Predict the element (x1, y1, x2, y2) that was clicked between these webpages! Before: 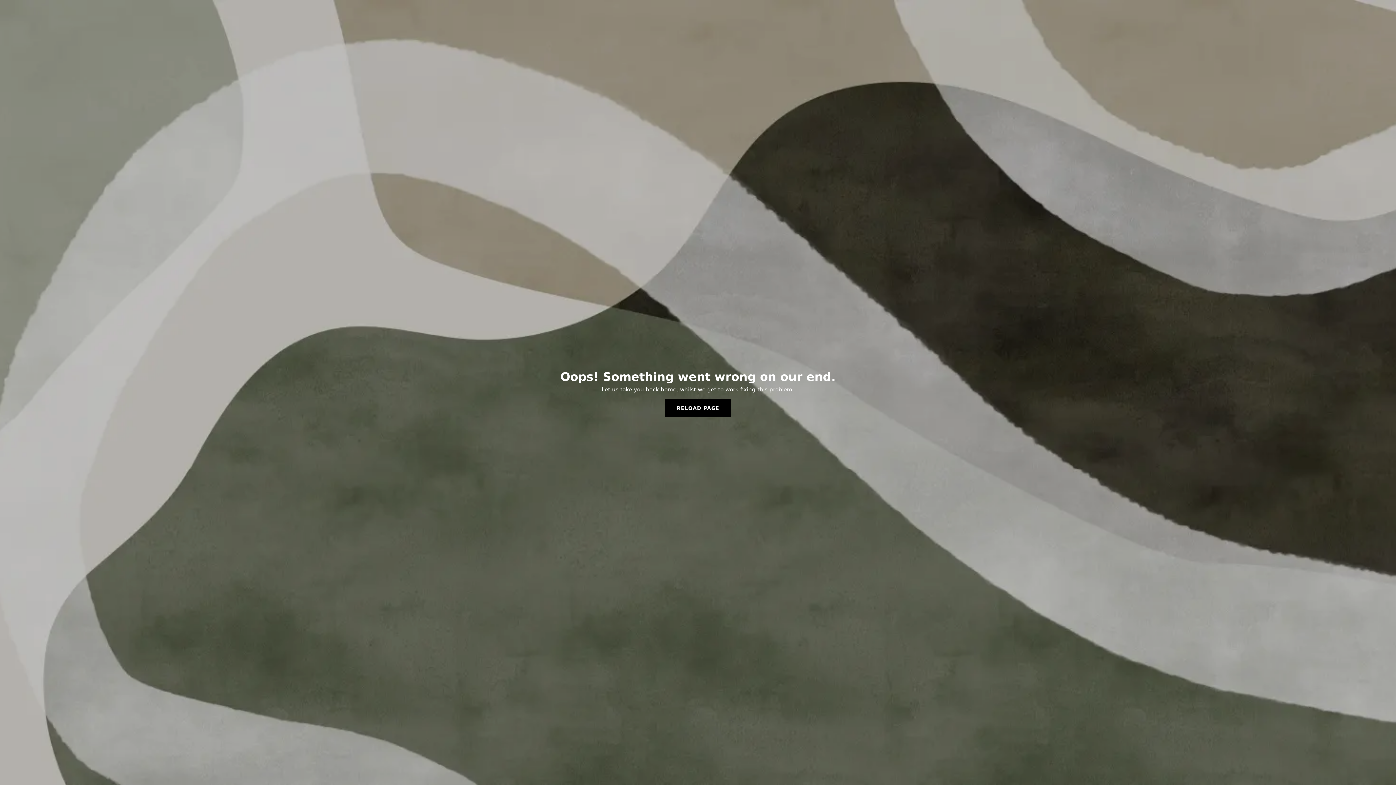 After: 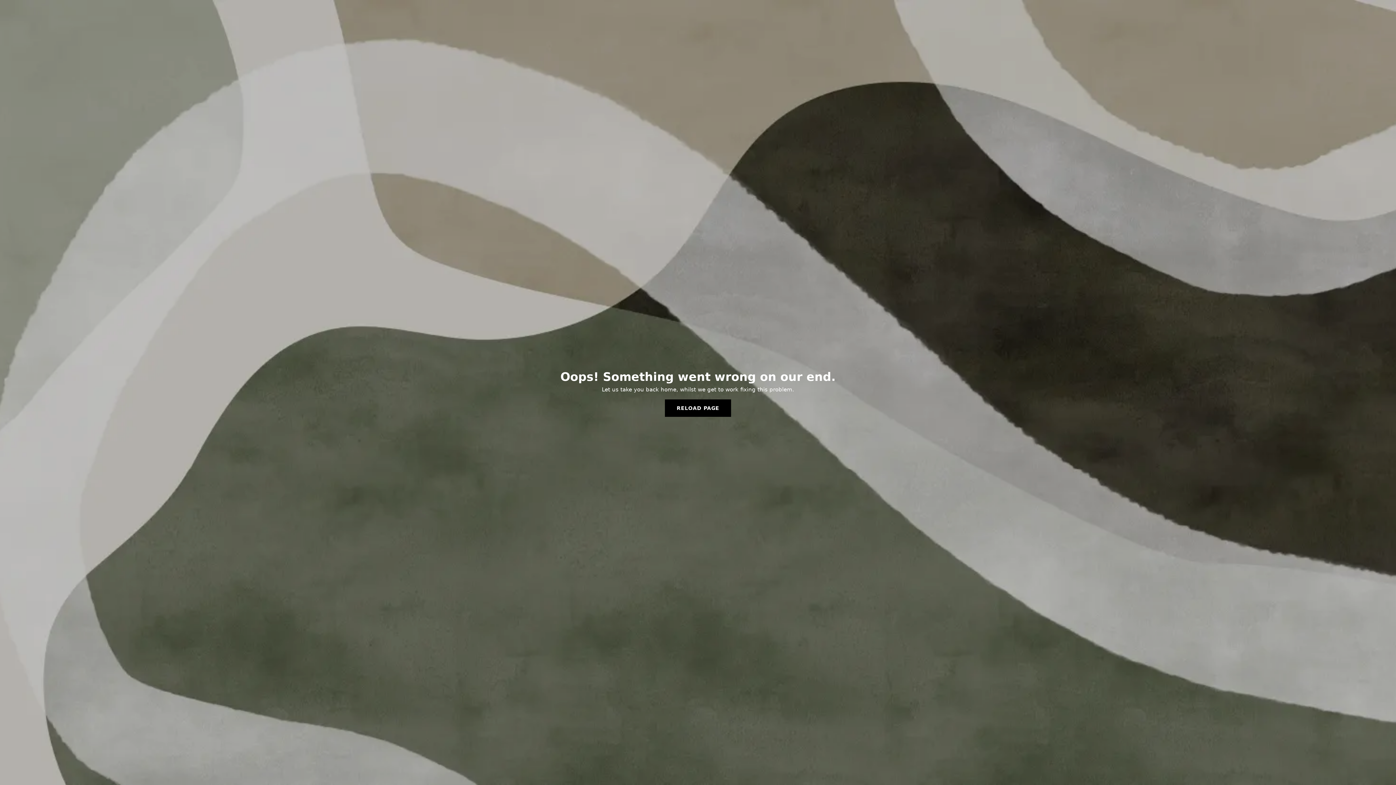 Action: bbox: (665, 399, 731, 417) label: RELOAD PAGE